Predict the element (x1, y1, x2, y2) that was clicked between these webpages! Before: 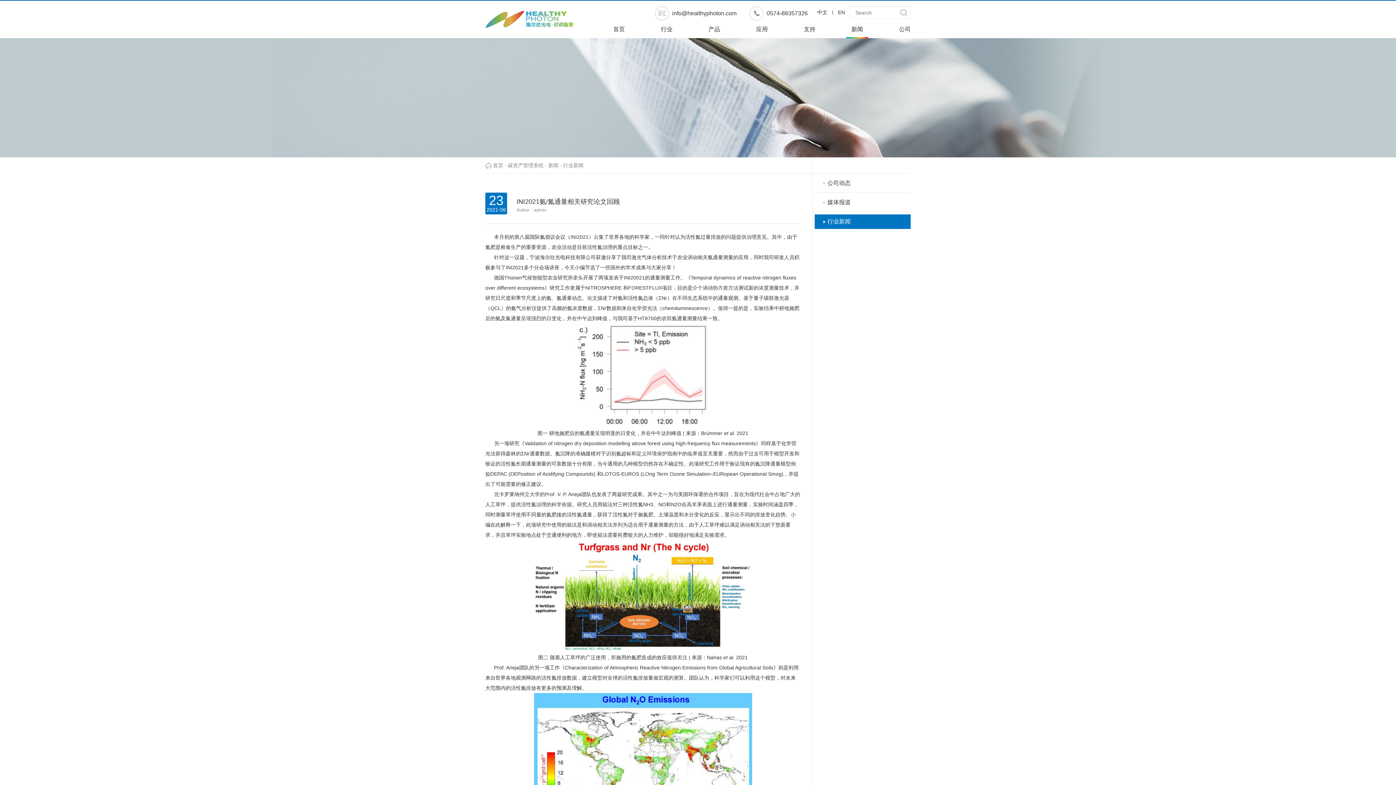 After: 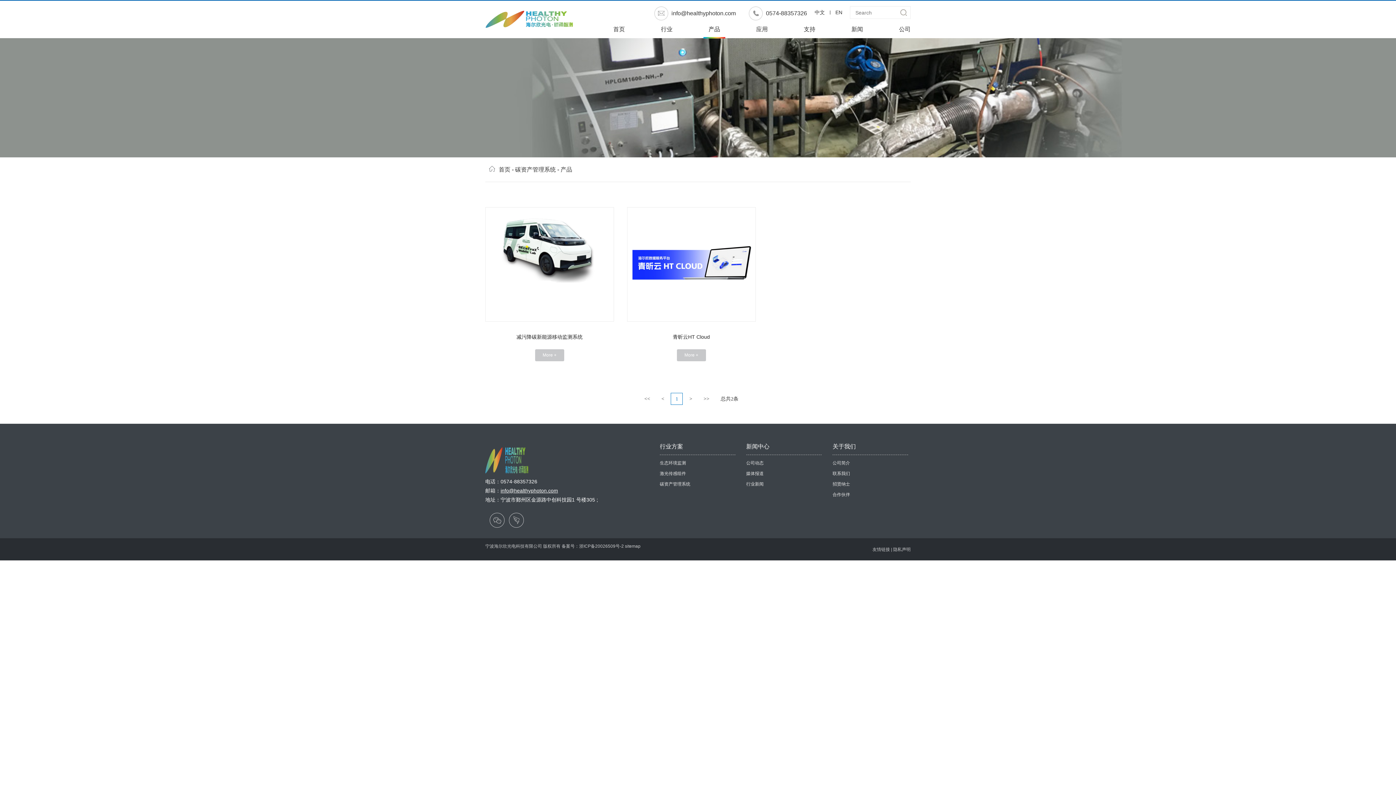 Action: label: 产品 bbox: (703, 20, 725, 38)